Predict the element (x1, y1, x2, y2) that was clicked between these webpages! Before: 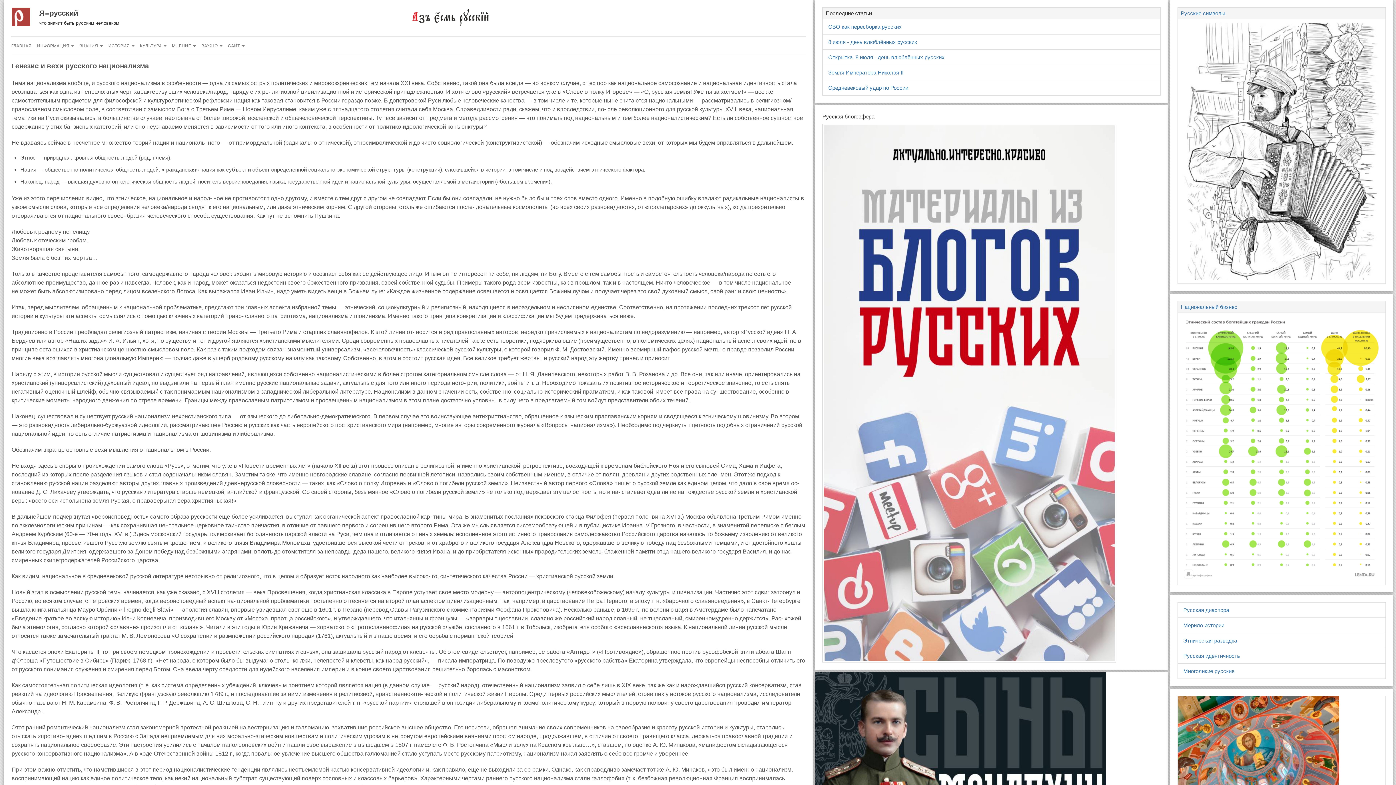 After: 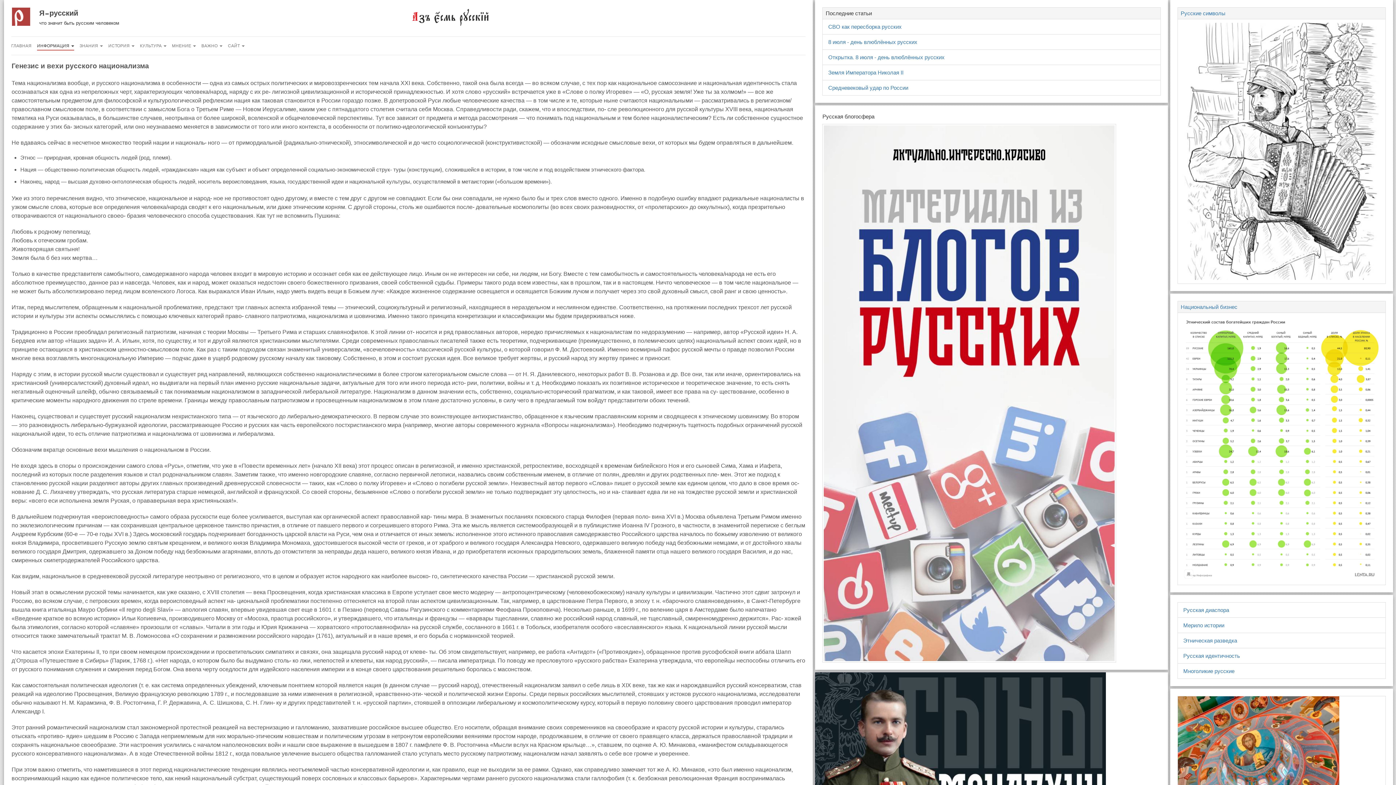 Action: label: ИНФОРМАЦИЯ  bbox: (37, 36, 74, 54)